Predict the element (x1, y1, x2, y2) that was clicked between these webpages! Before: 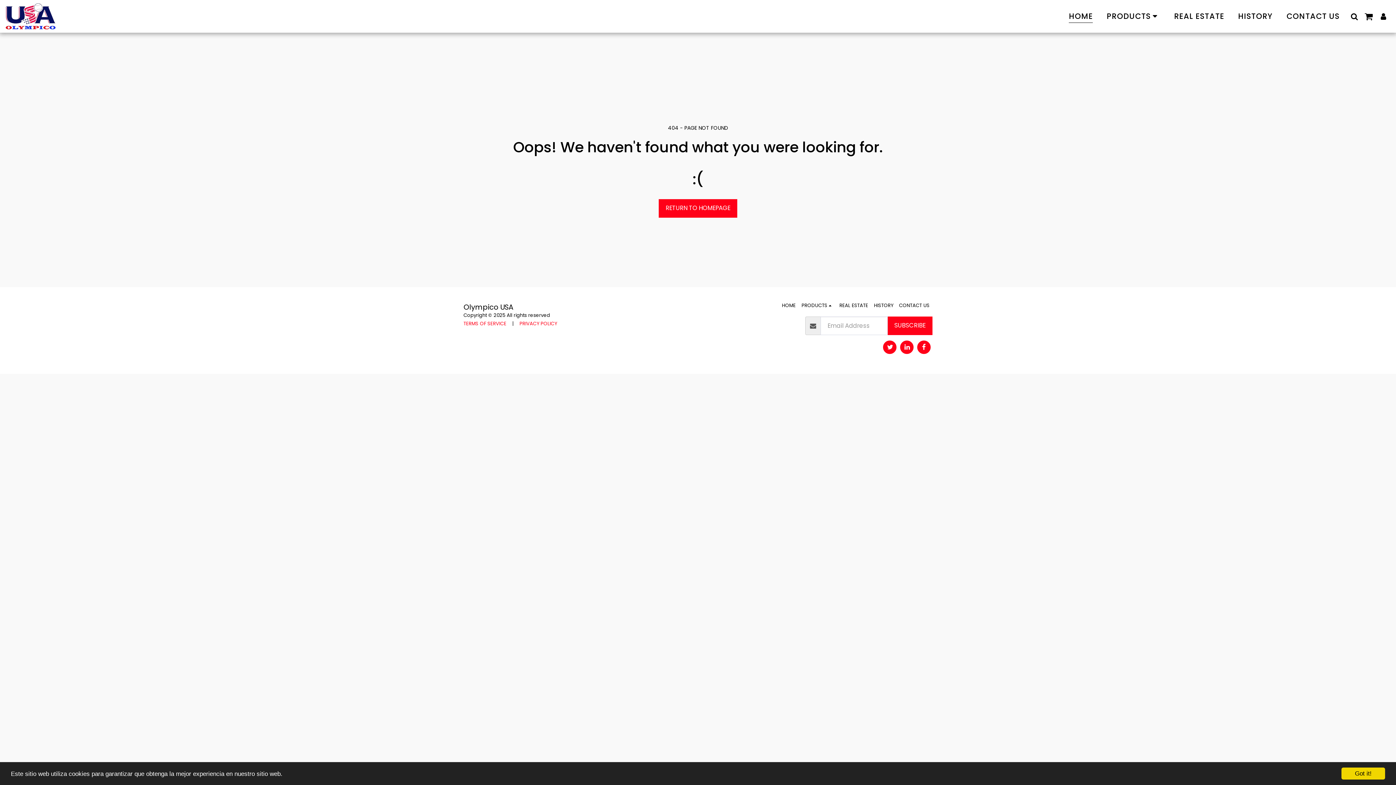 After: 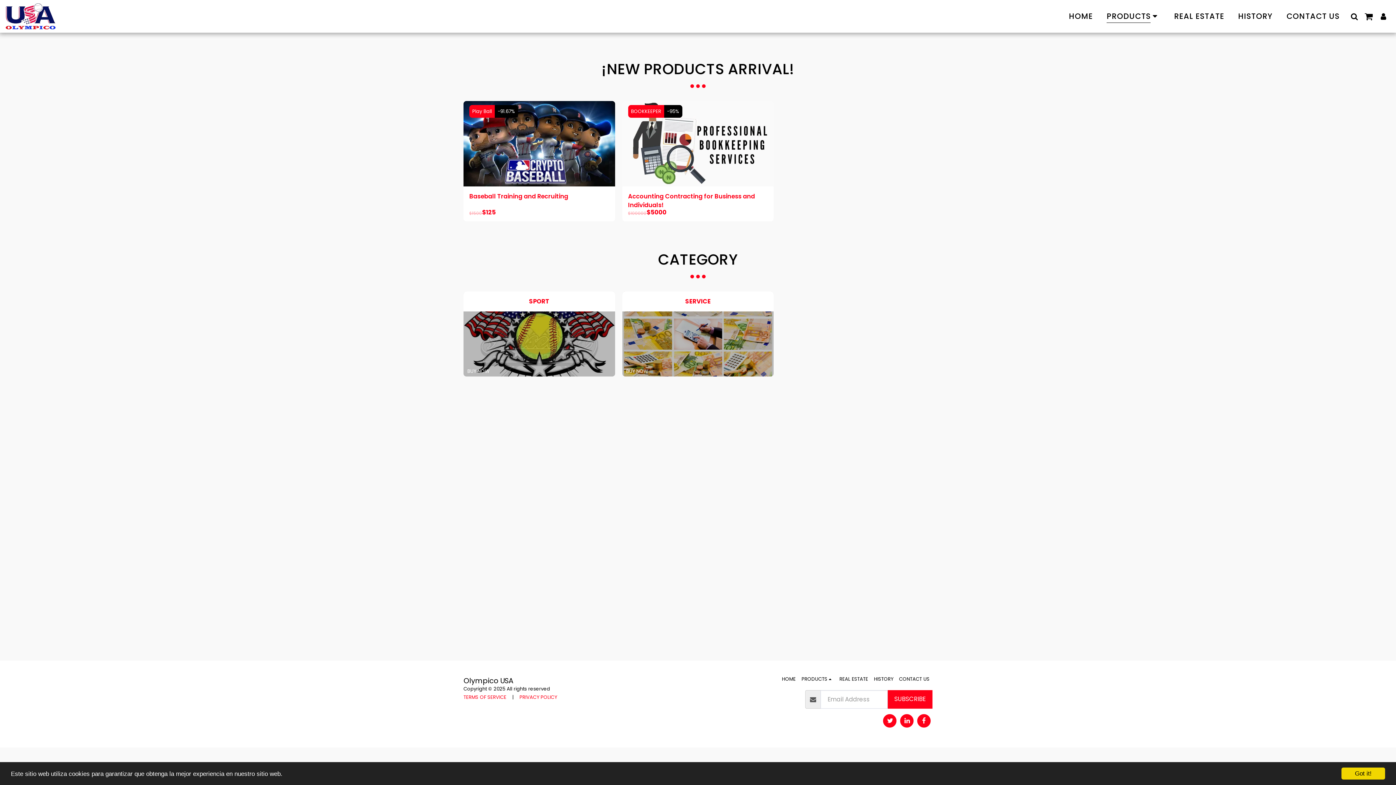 Action: bbox: (1101, 8, 1166, 24) label: PRODUCTS  